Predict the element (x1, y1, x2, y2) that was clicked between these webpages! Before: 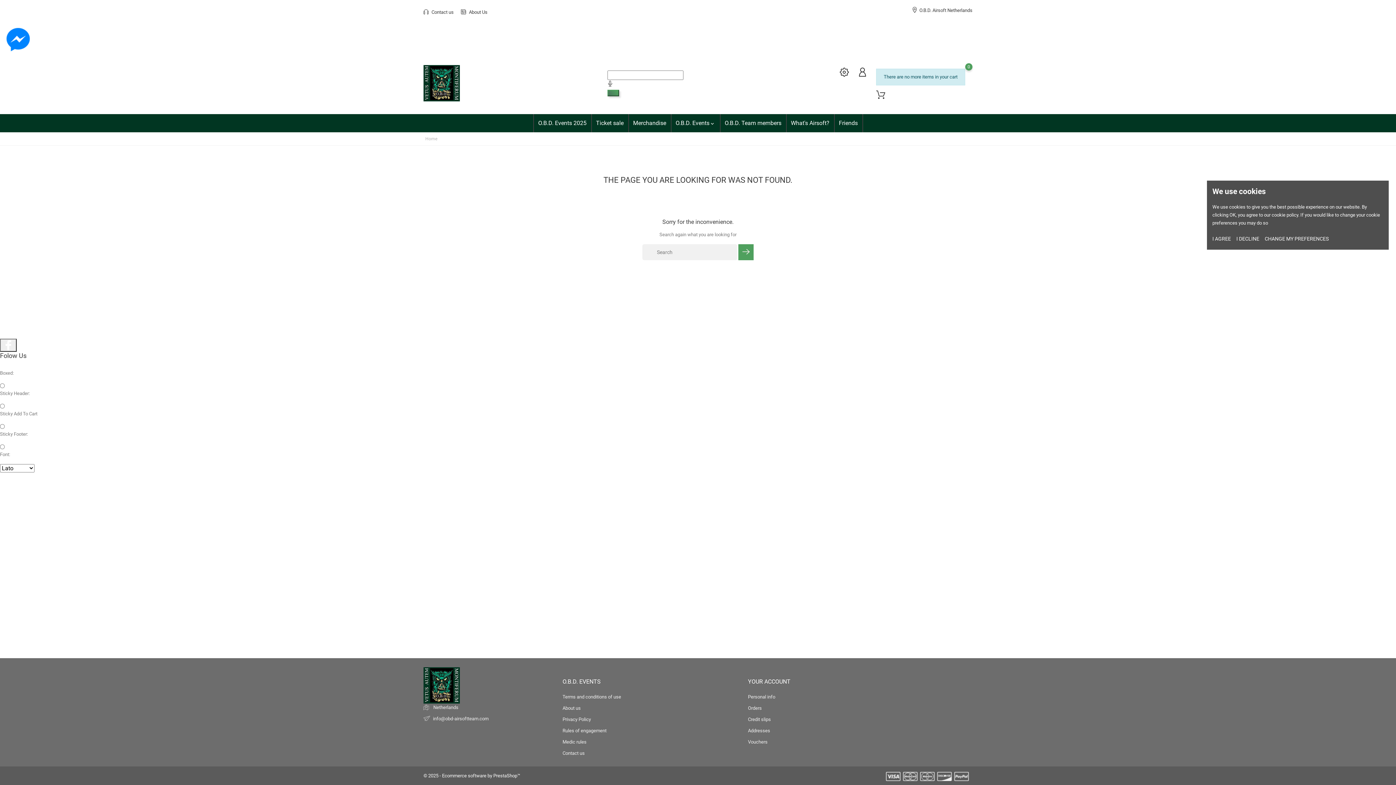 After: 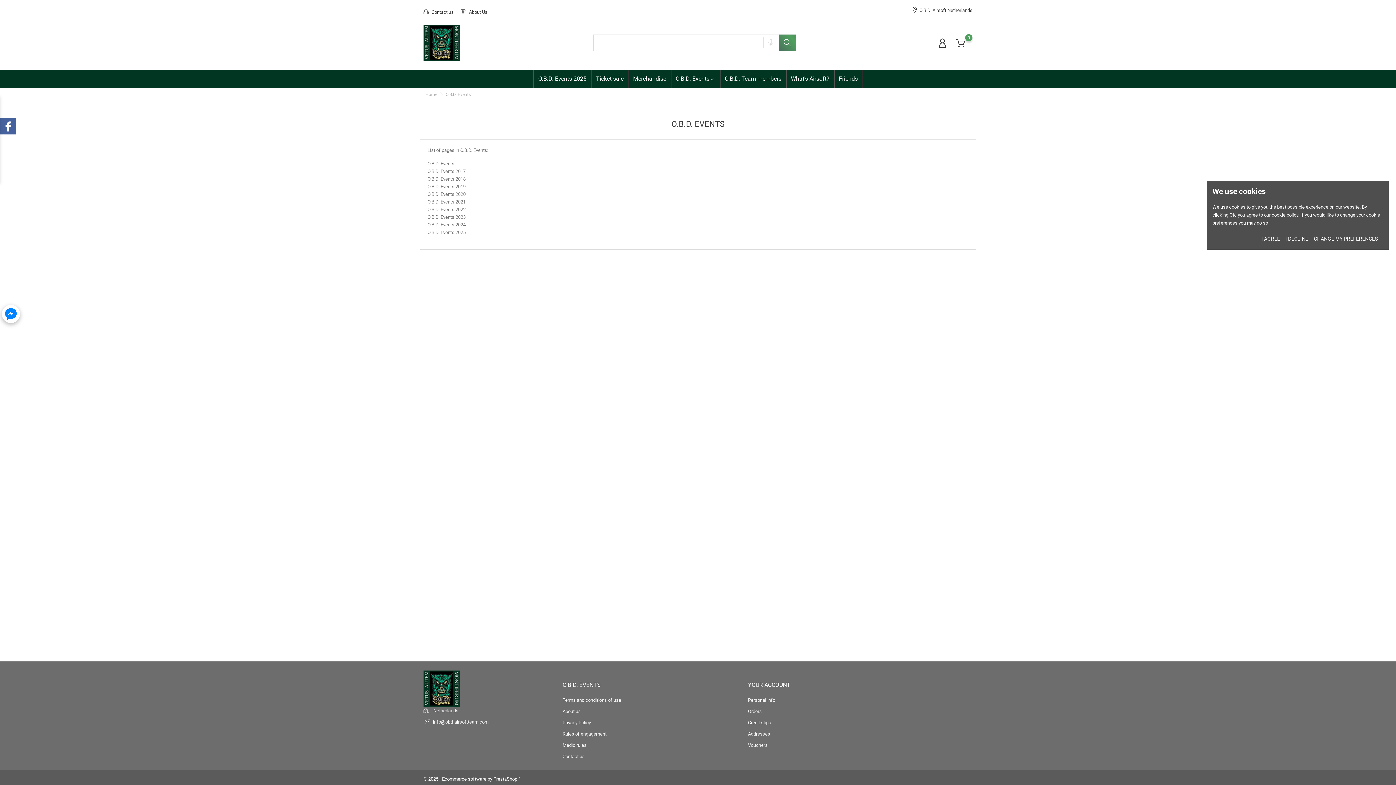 Action: label: O.B.D. Events
 bbox: (671, 114, 720, 132)